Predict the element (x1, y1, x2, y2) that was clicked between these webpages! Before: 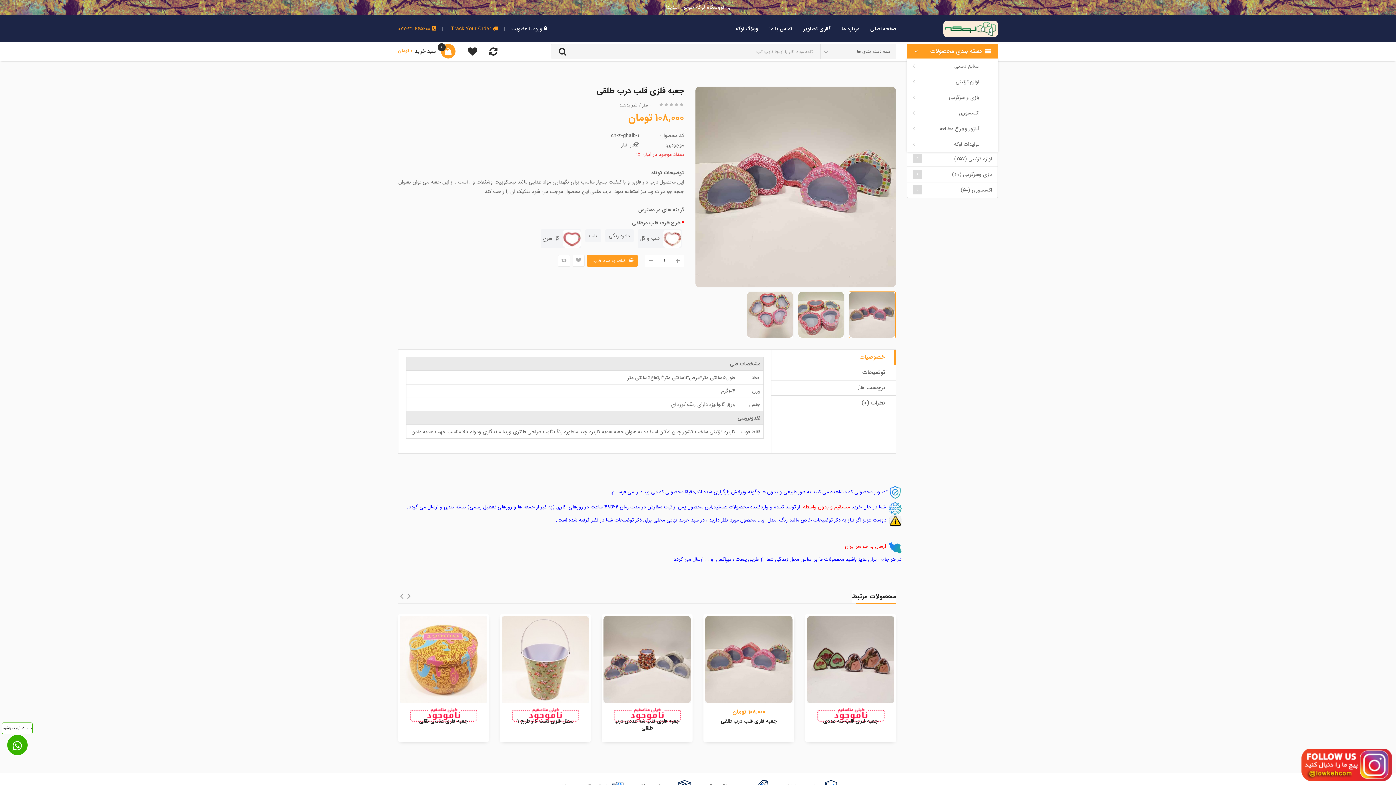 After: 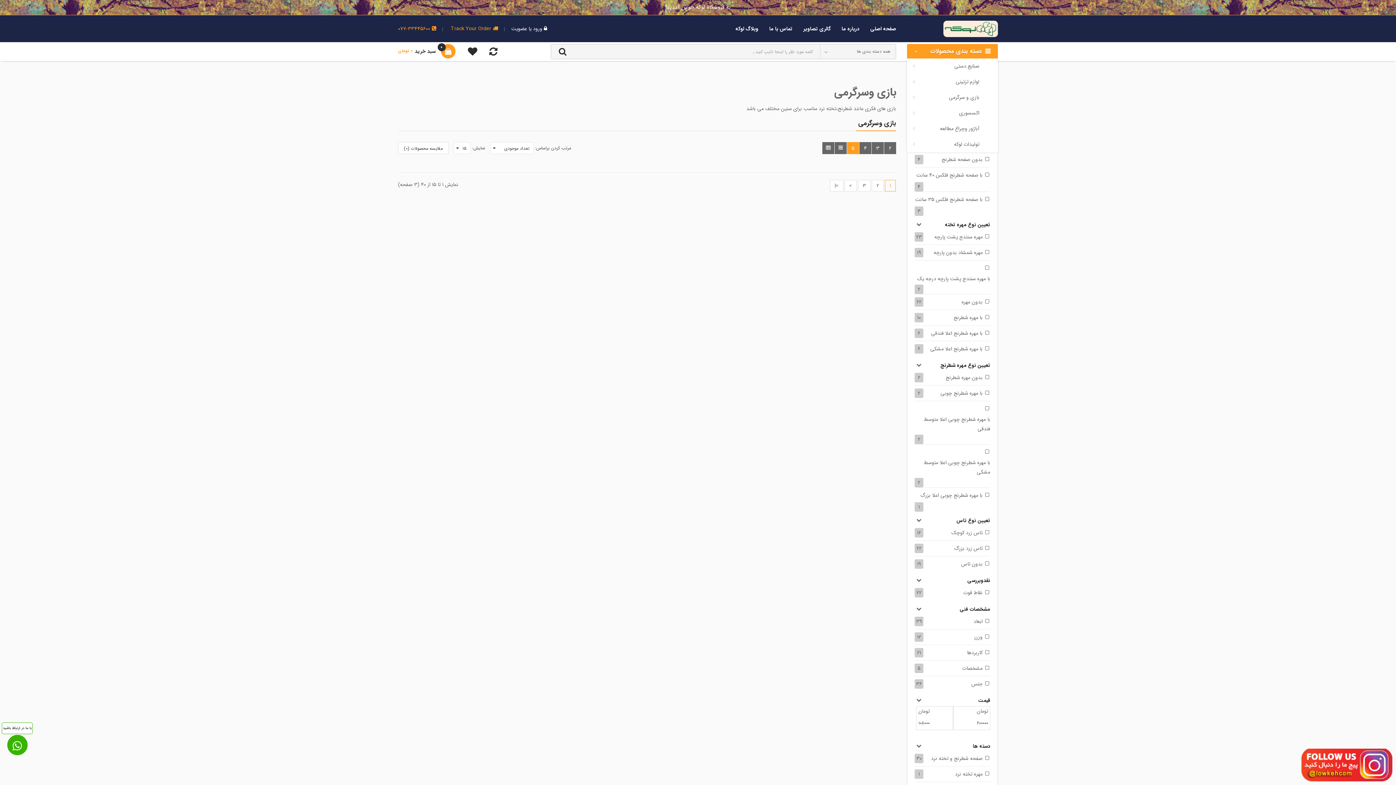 Action: bbox: (907, 166, 997, 182) label: بازی وسرگرمی (40)